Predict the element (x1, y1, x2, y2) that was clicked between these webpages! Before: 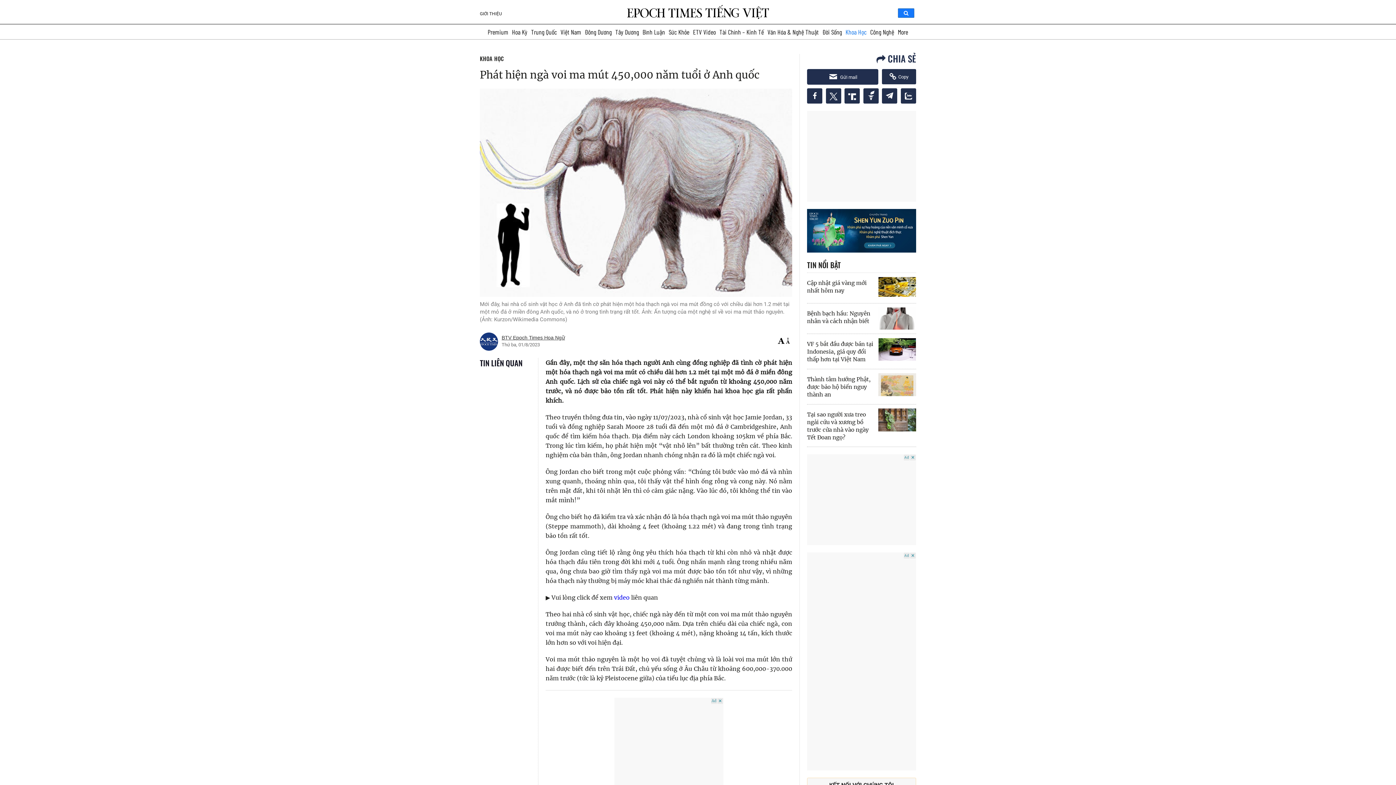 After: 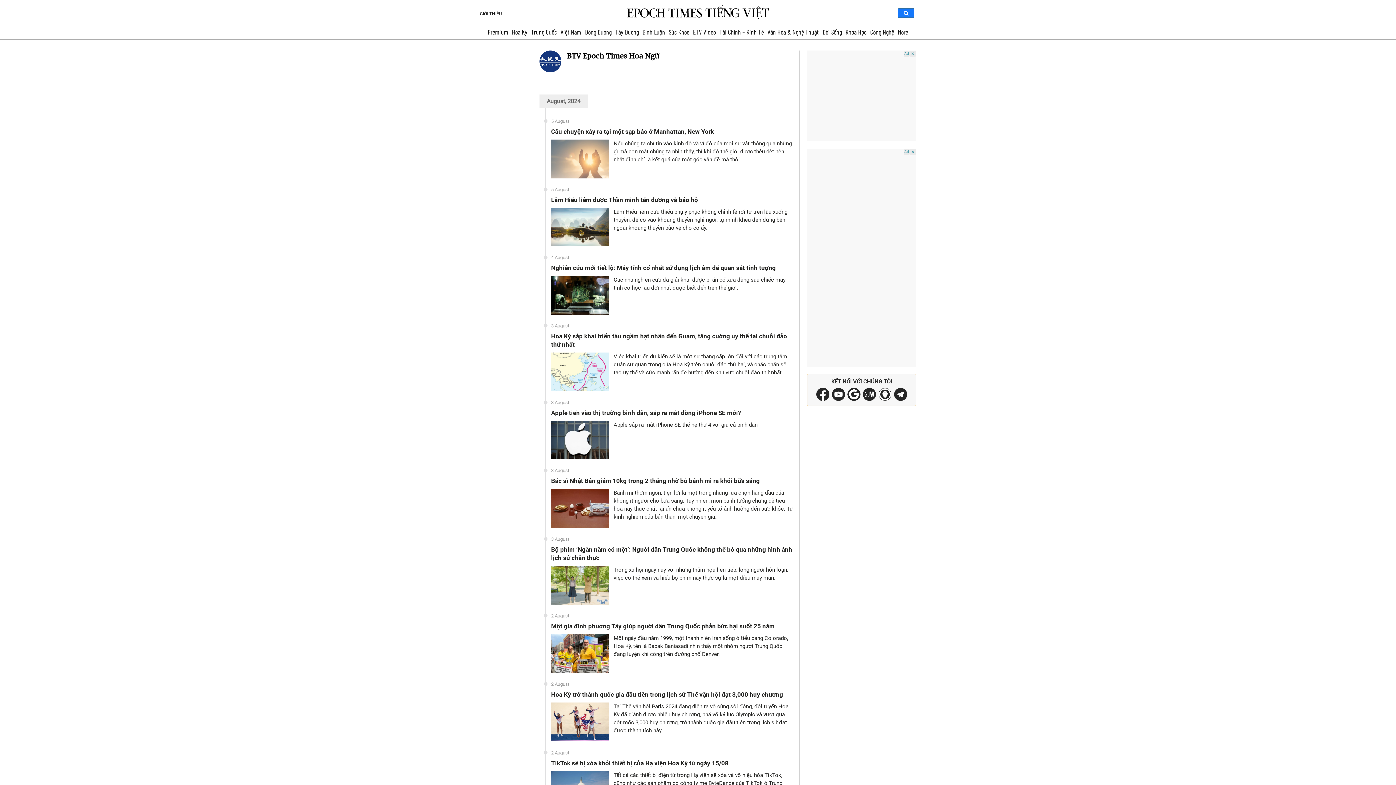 Action: bbox: (480, 338, 501, 344)